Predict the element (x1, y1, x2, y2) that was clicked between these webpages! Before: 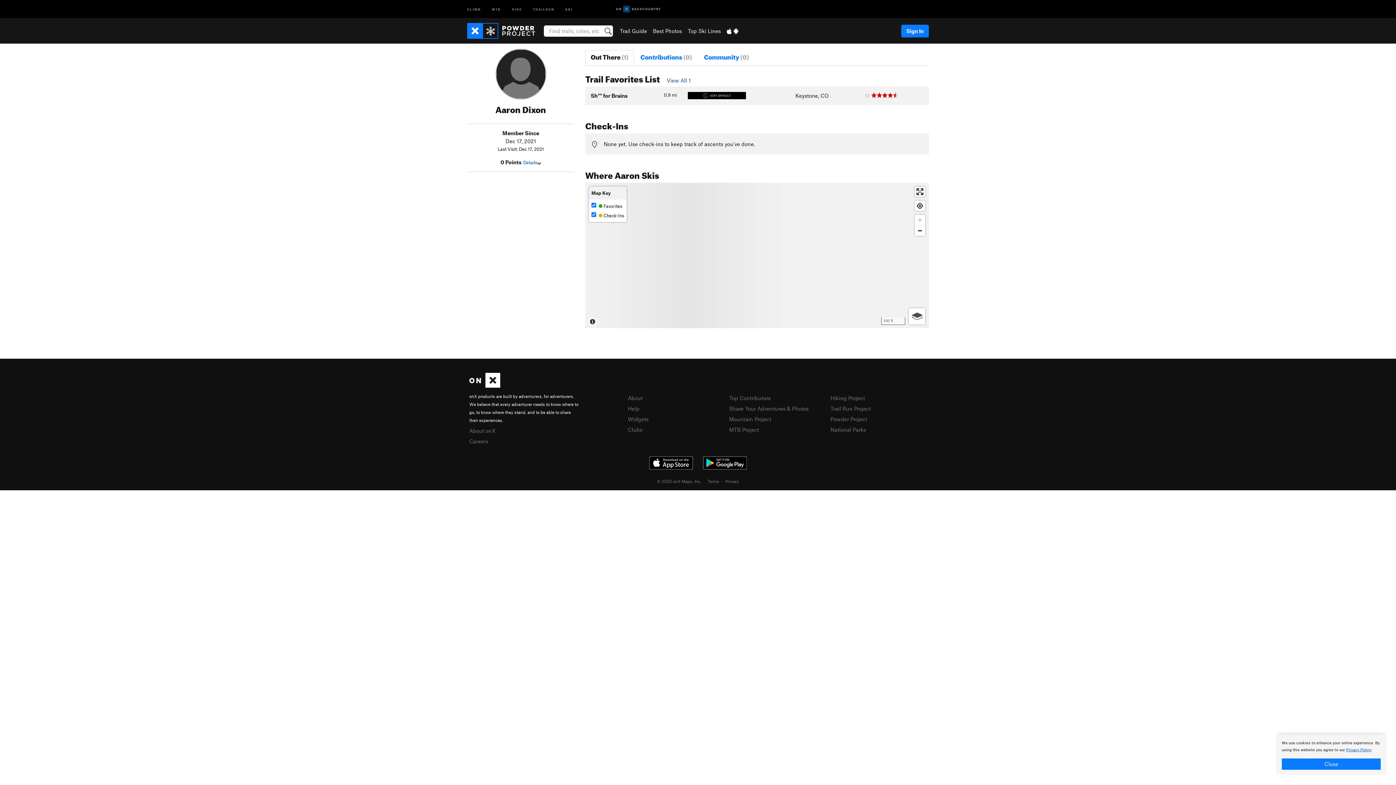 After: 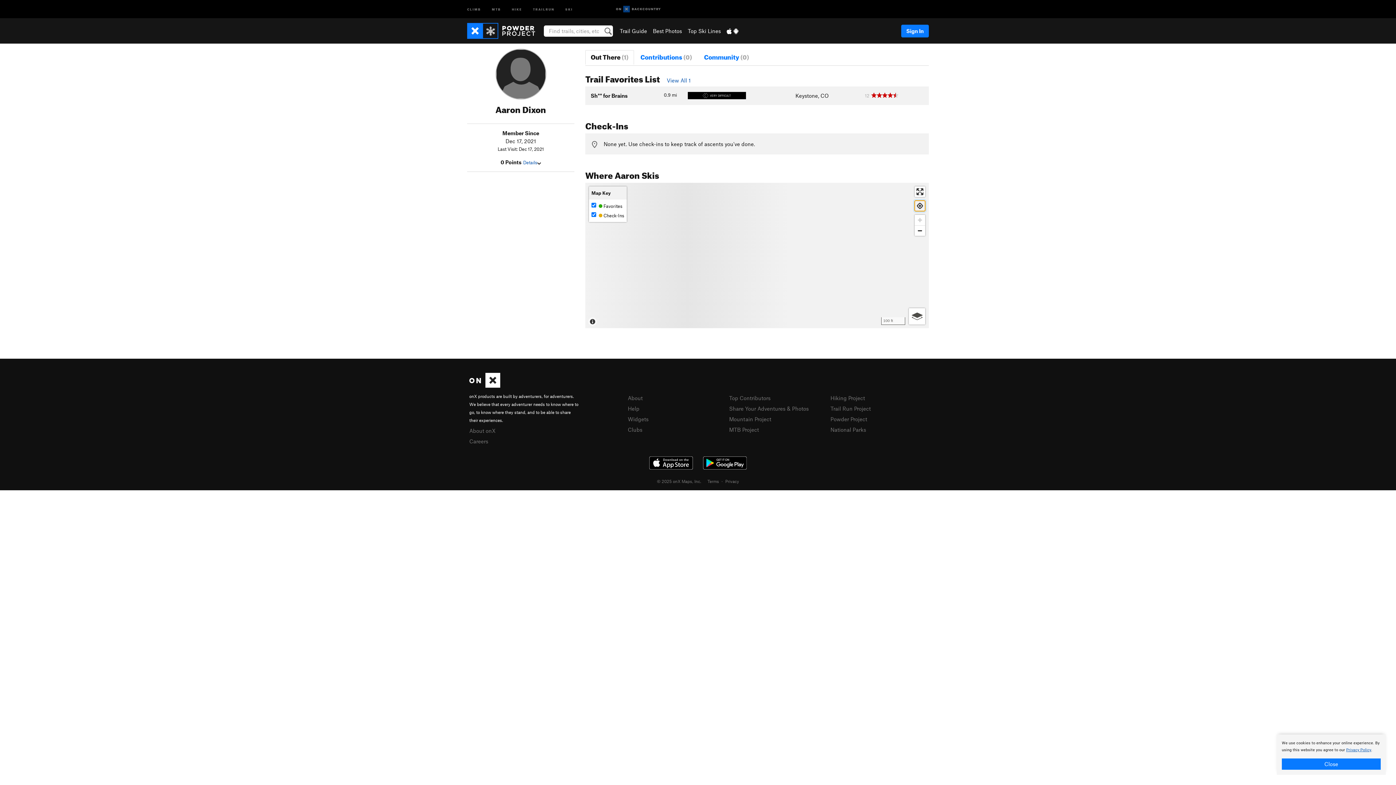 Action: bbox: (914, 200, 925, 211) label: Find my location